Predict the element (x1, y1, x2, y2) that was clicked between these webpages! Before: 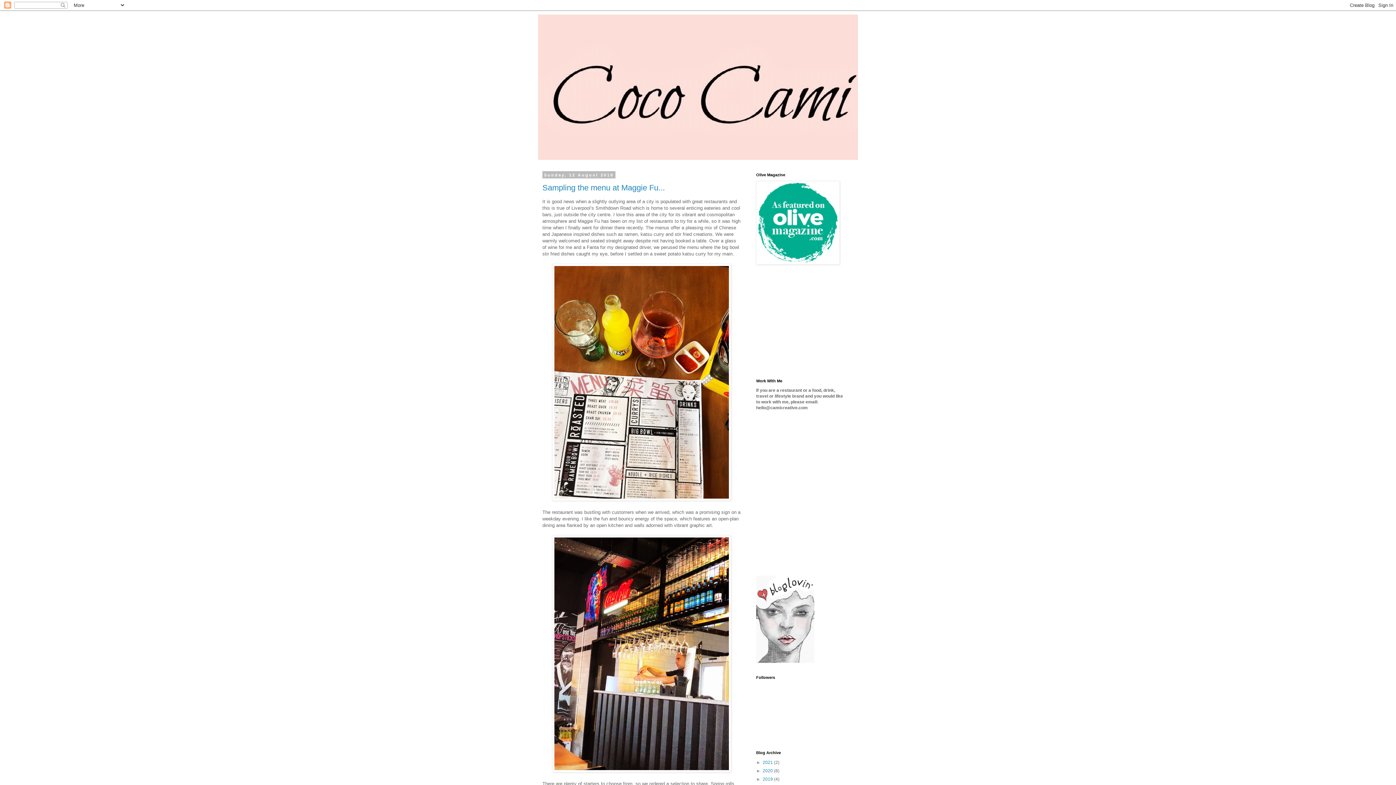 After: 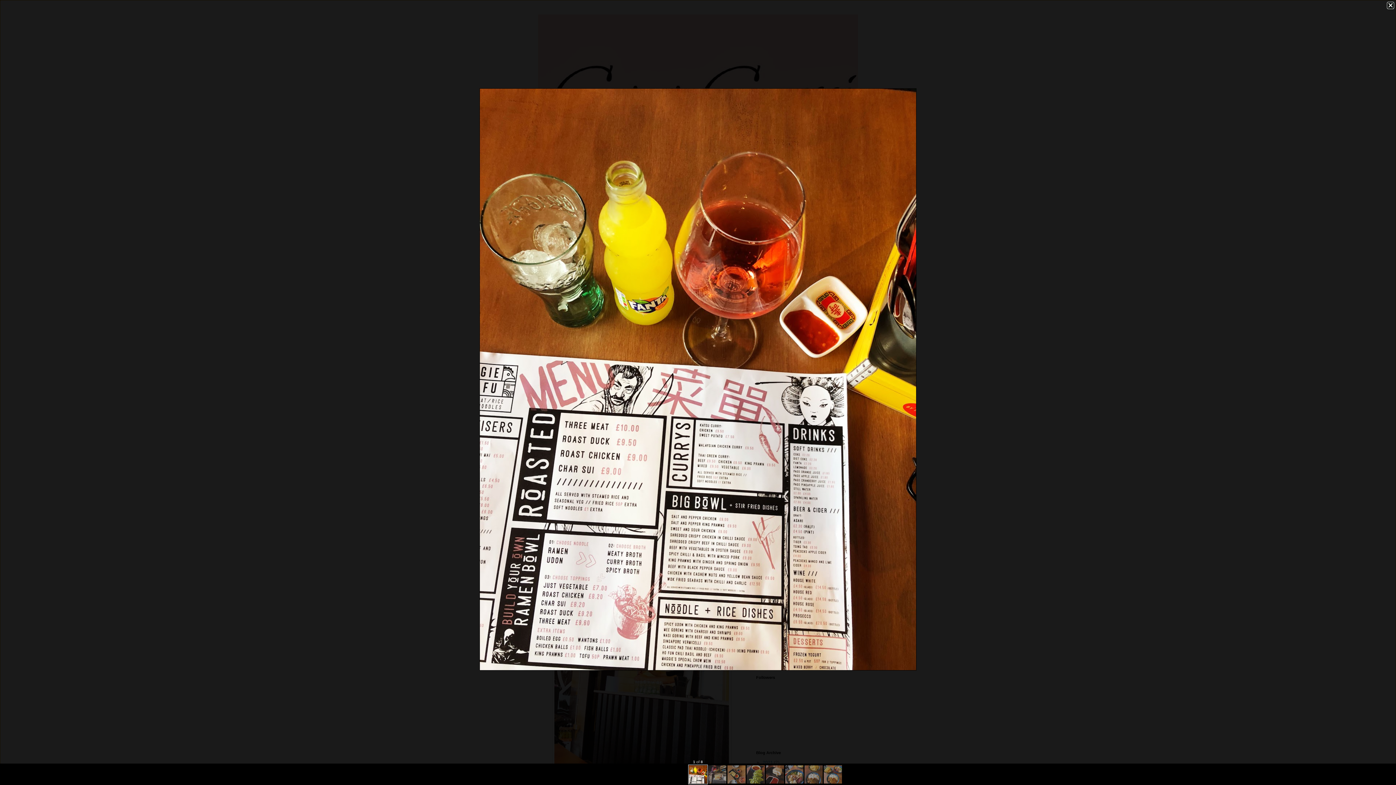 Action: bbox: (552, 496, 731, 502)